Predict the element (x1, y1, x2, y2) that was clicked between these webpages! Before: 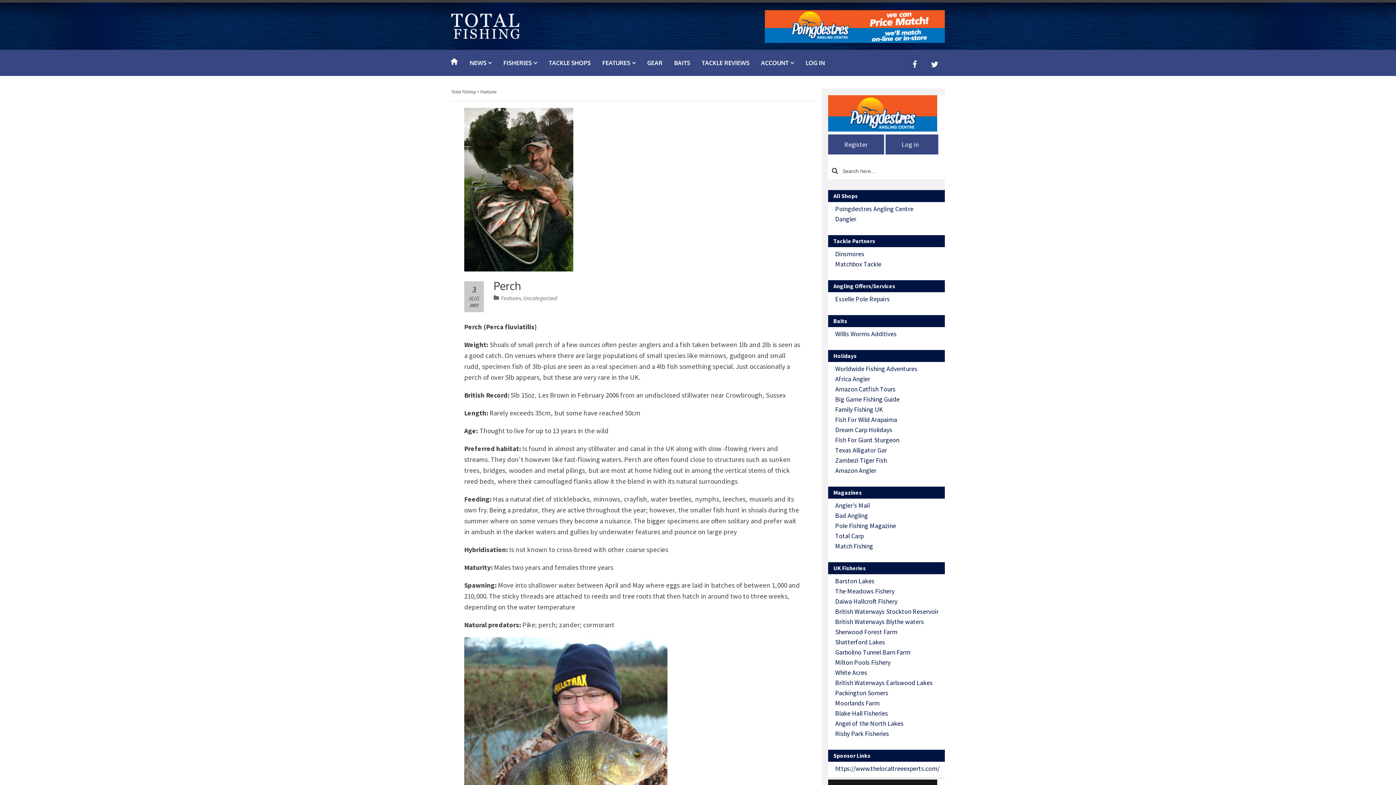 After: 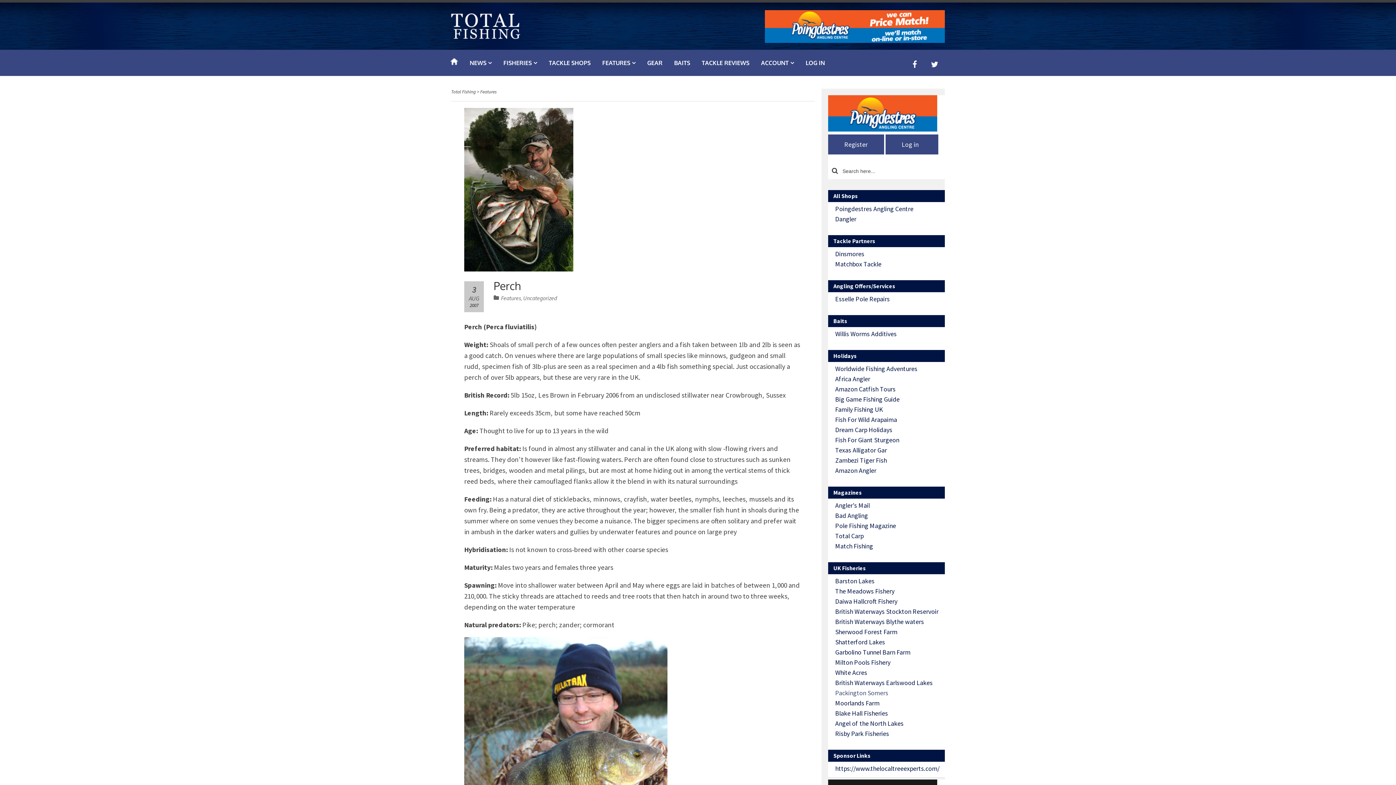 Action: bbox: (835, 689, 888, 697) label: Packington Somers